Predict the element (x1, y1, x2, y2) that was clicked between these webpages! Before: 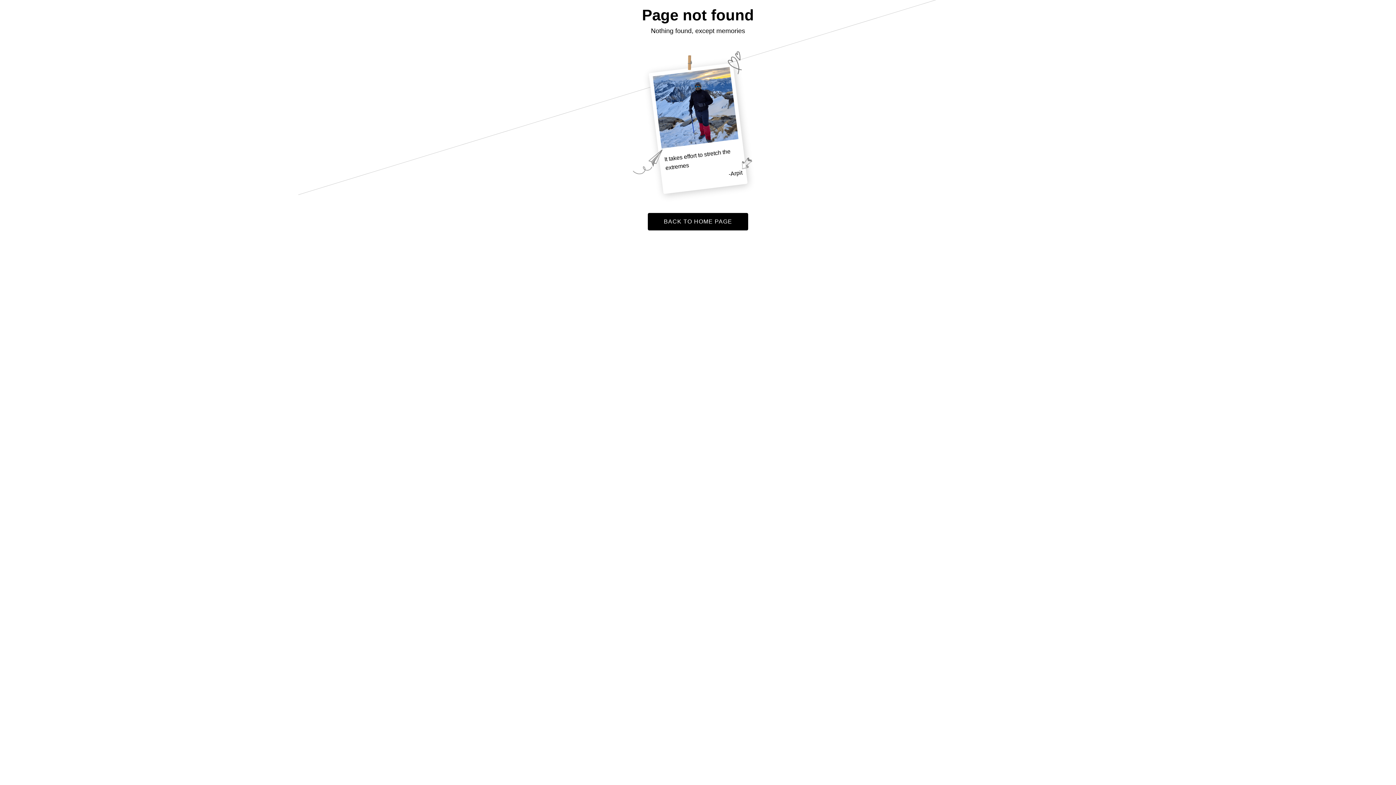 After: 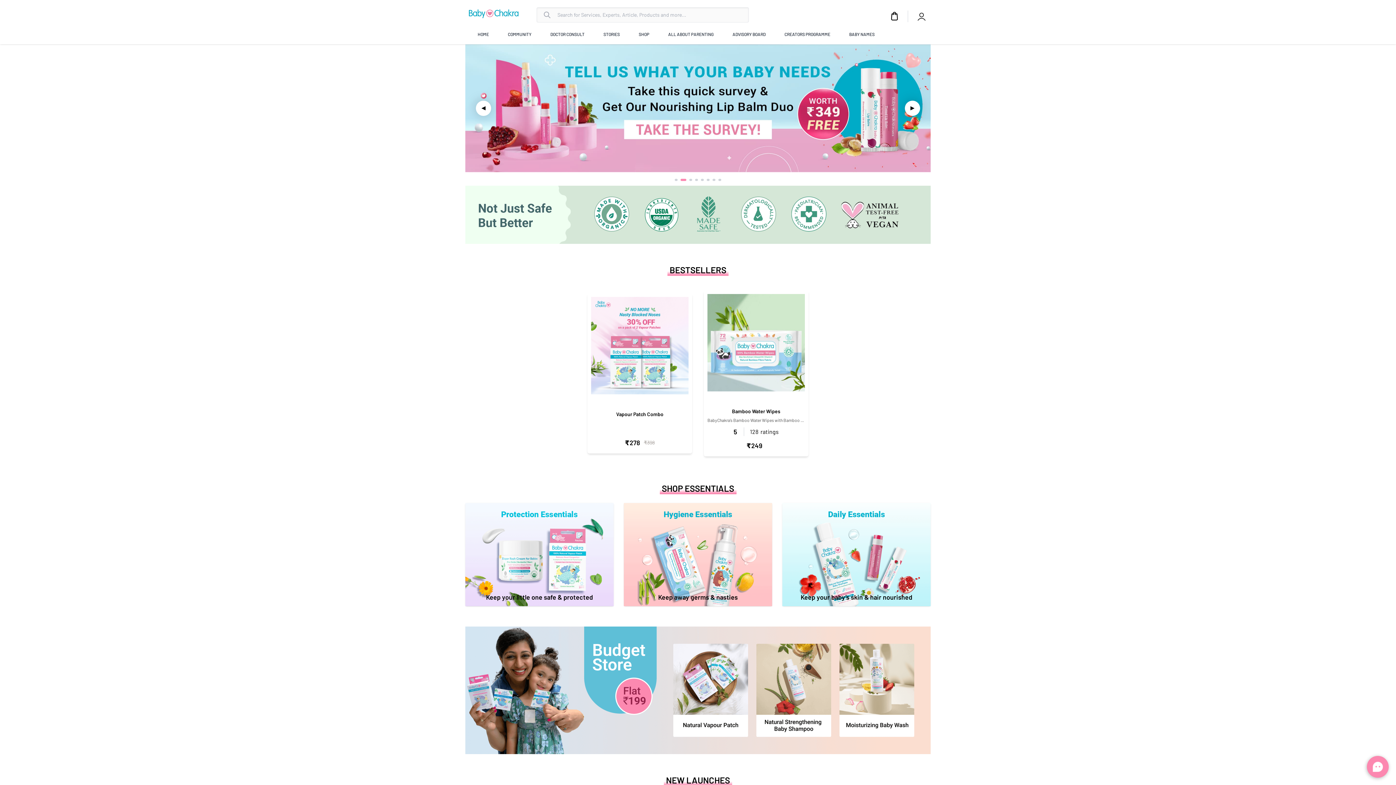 Action: bbox: (647, 213, 748, 230) label: BACK TO HOME PAGE